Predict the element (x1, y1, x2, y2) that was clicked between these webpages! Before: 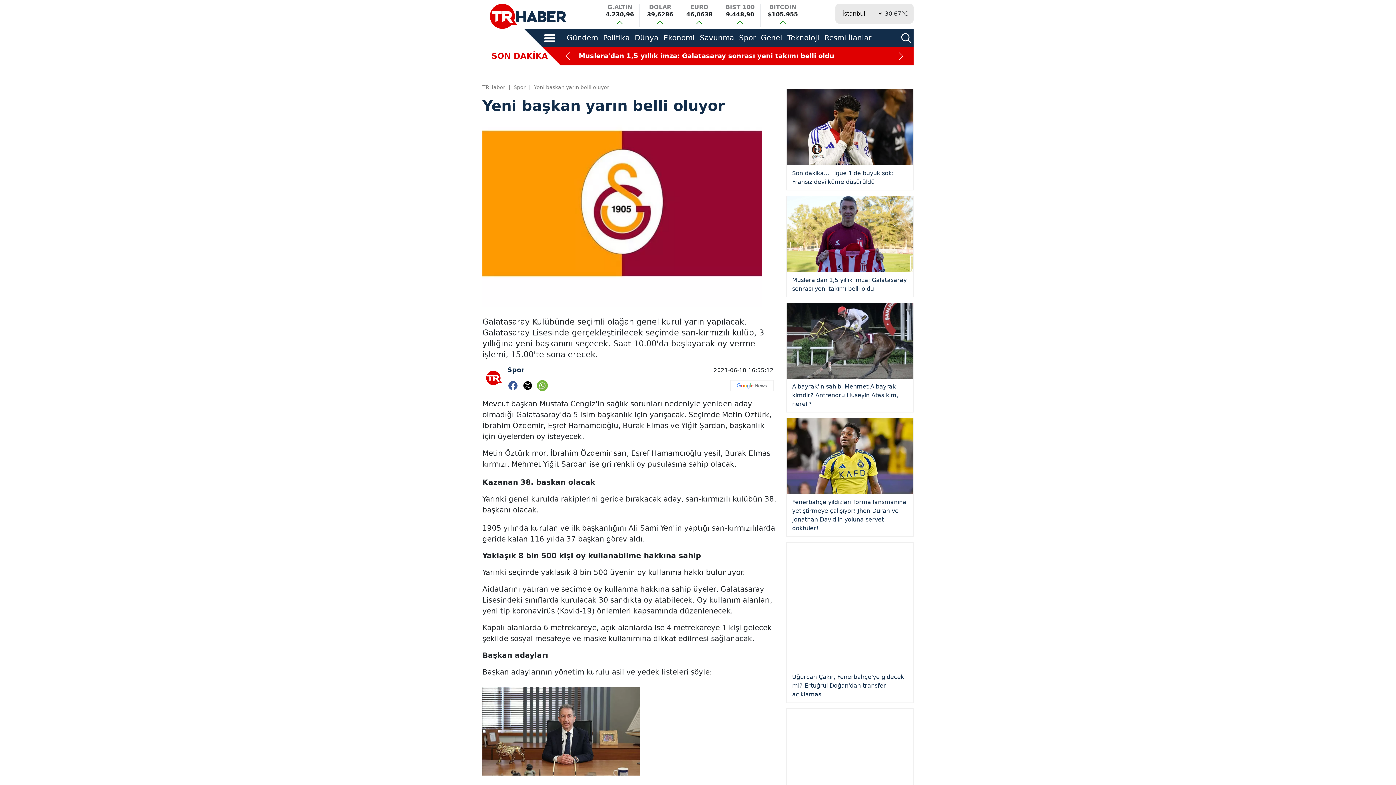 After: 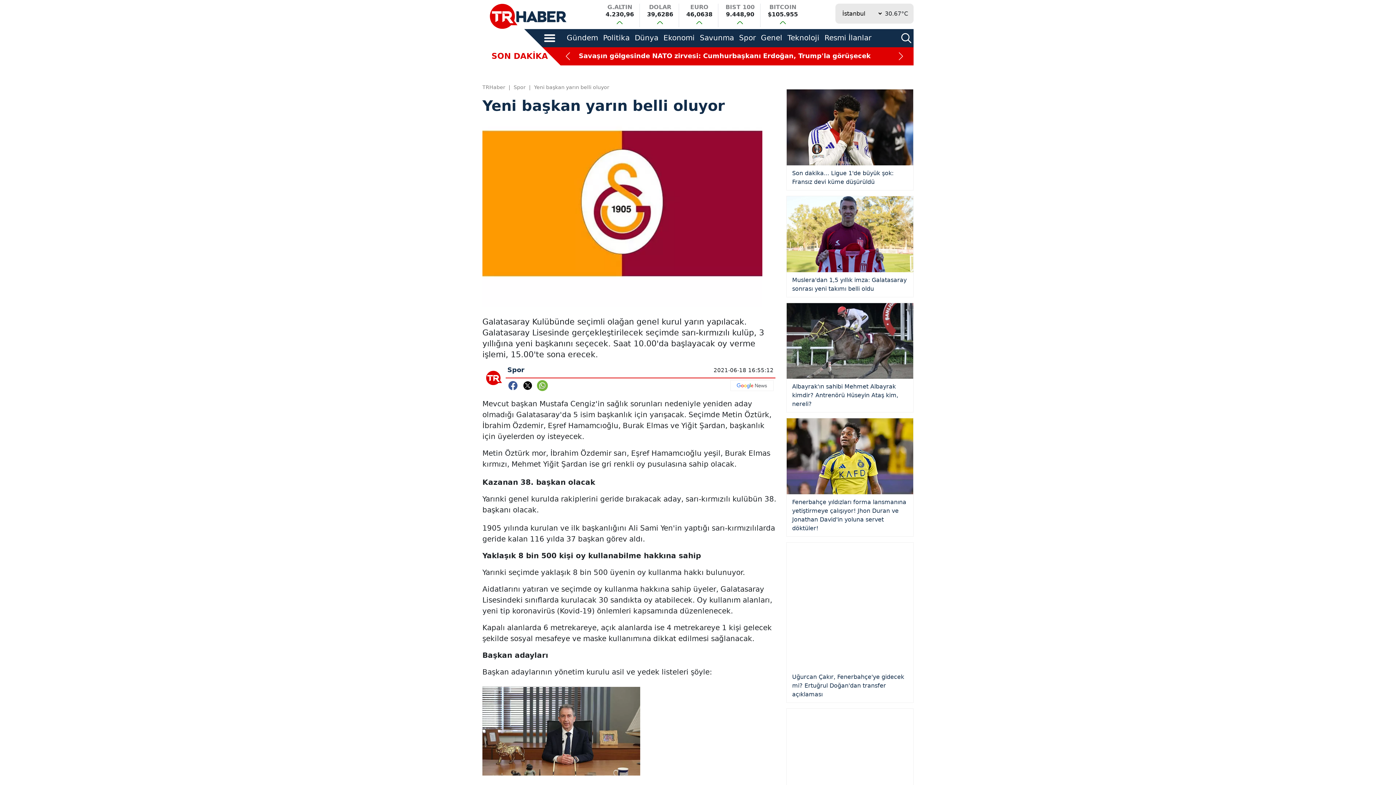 Action: label: Resmi İlanlar bbox: (824, 33, 871, 42)